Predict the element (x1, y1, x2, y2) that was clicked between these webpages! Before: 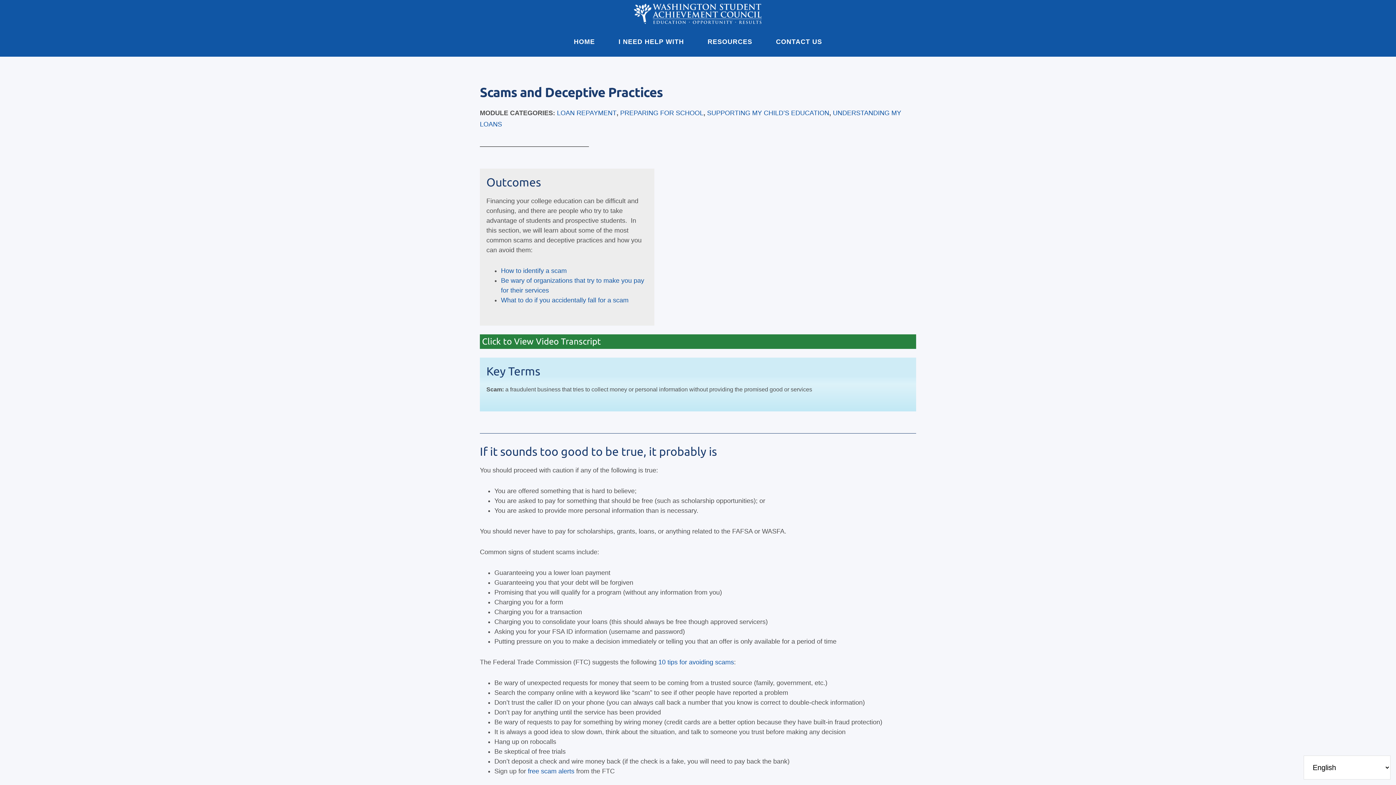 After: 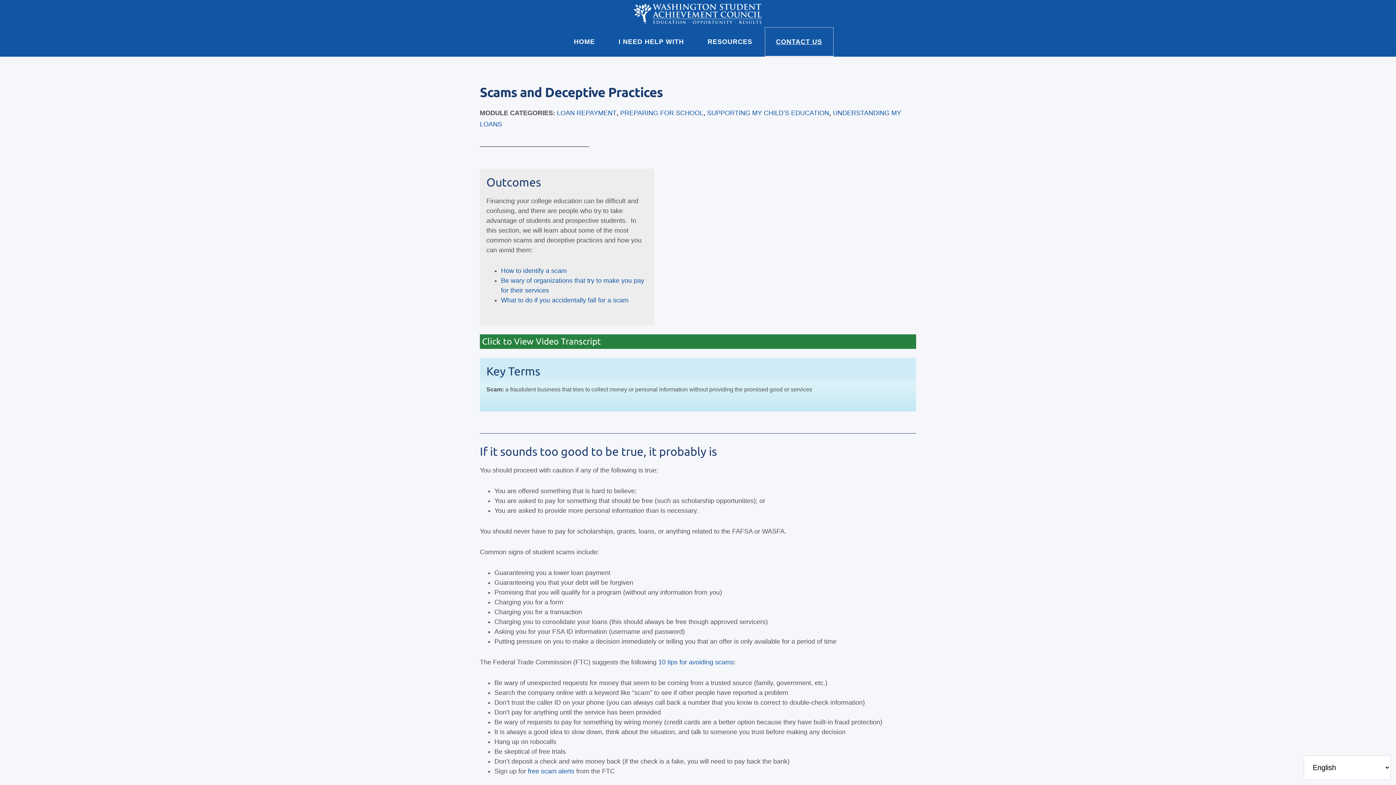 Action: bbox: (765, 27, 833, 56) label: CONTACT US